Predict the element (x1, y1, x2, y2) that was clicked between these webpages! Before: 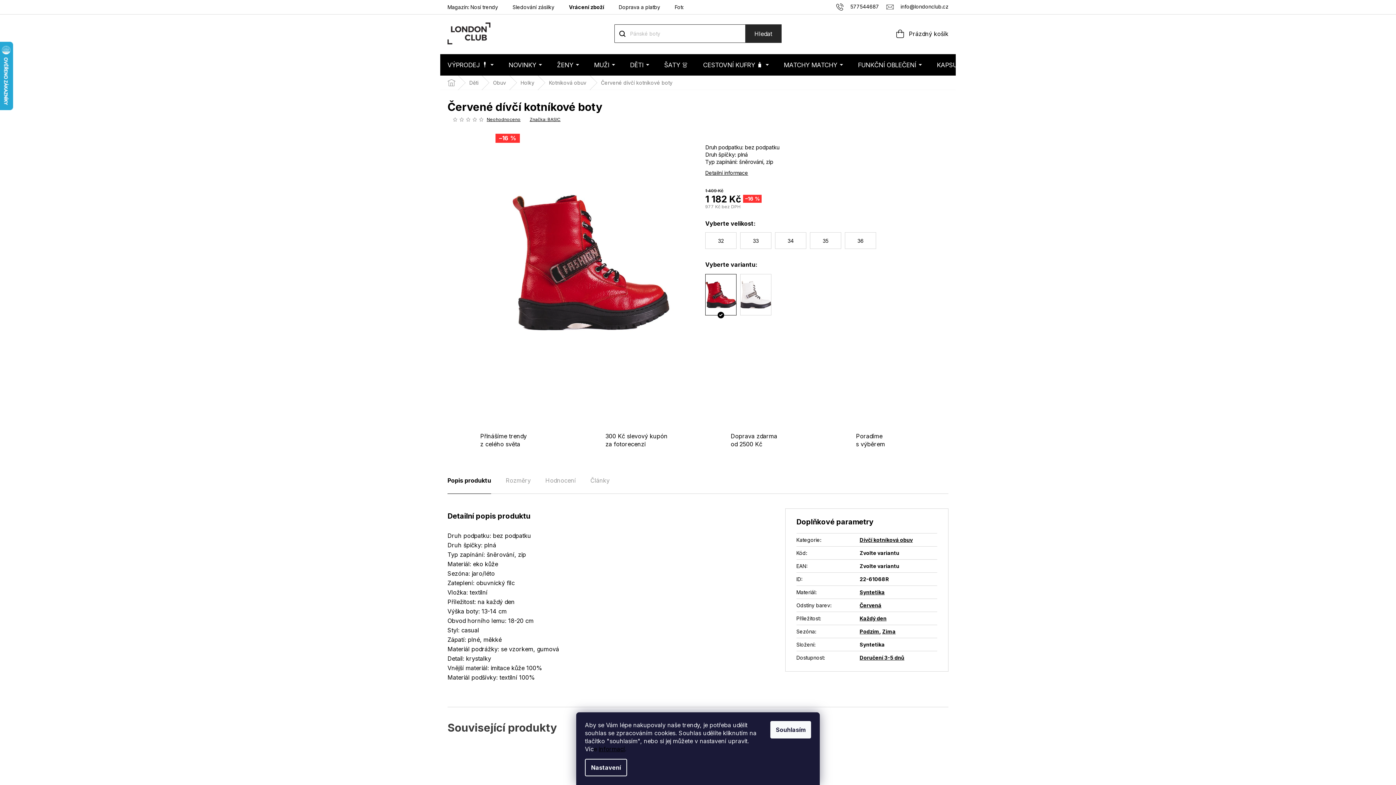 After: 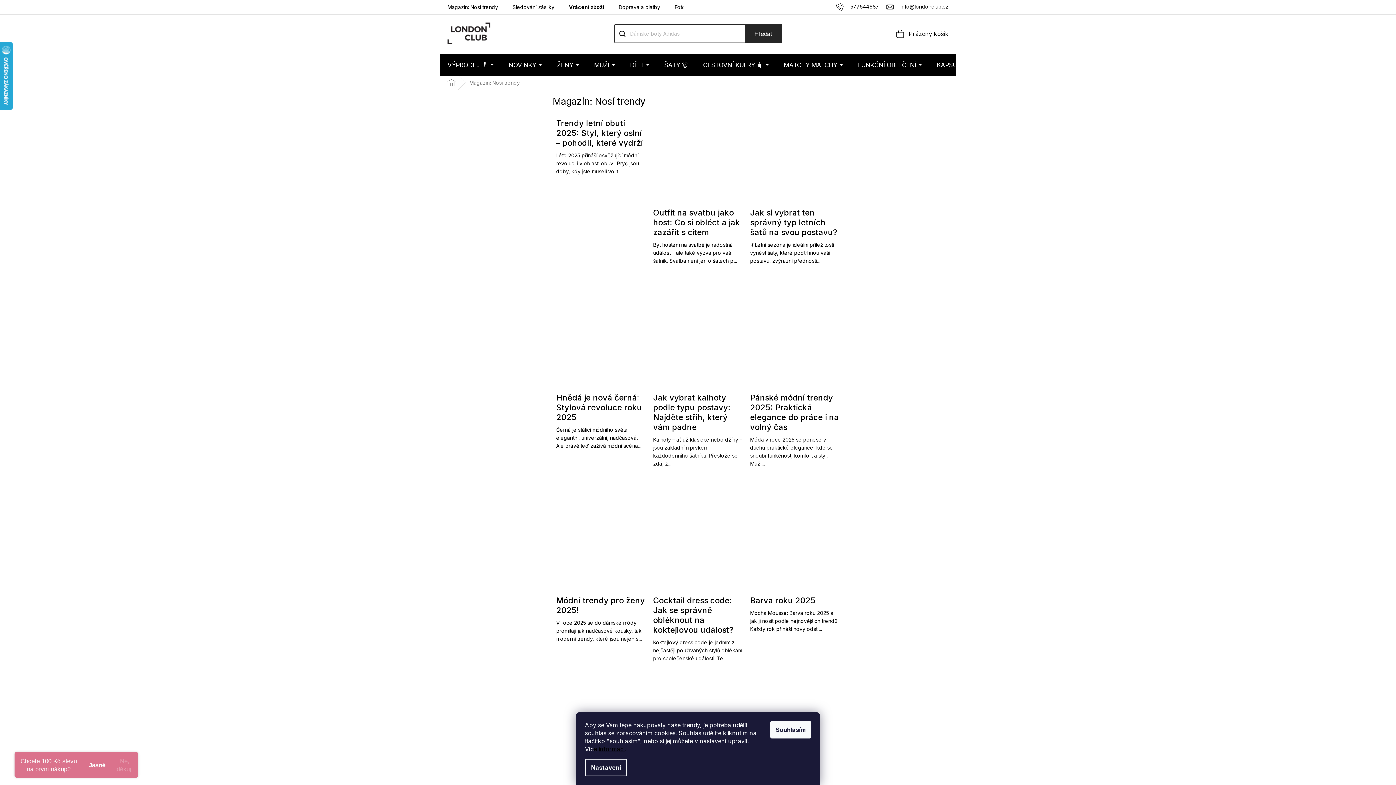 Action: label: Magazín: Nosí trendy bbox: (447, 1, 505, 12)